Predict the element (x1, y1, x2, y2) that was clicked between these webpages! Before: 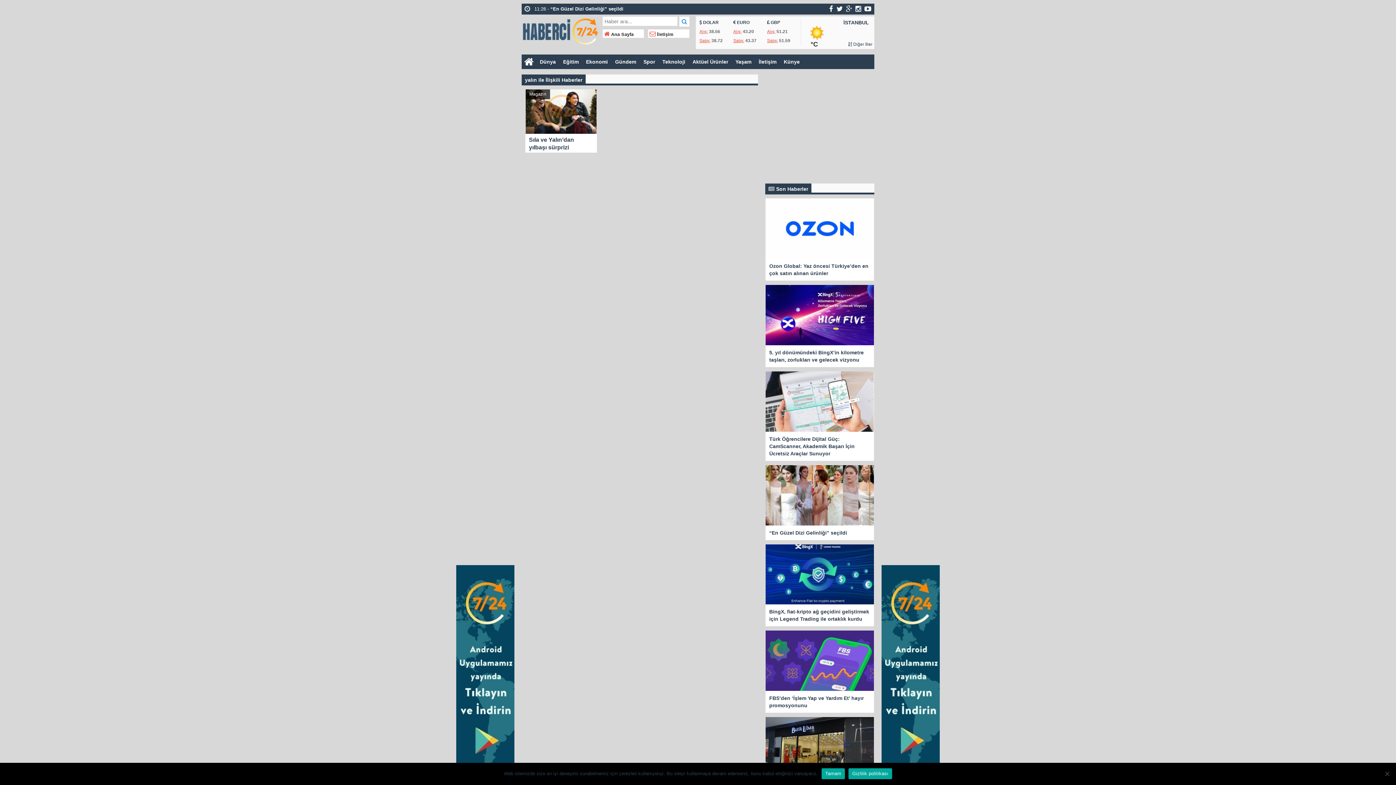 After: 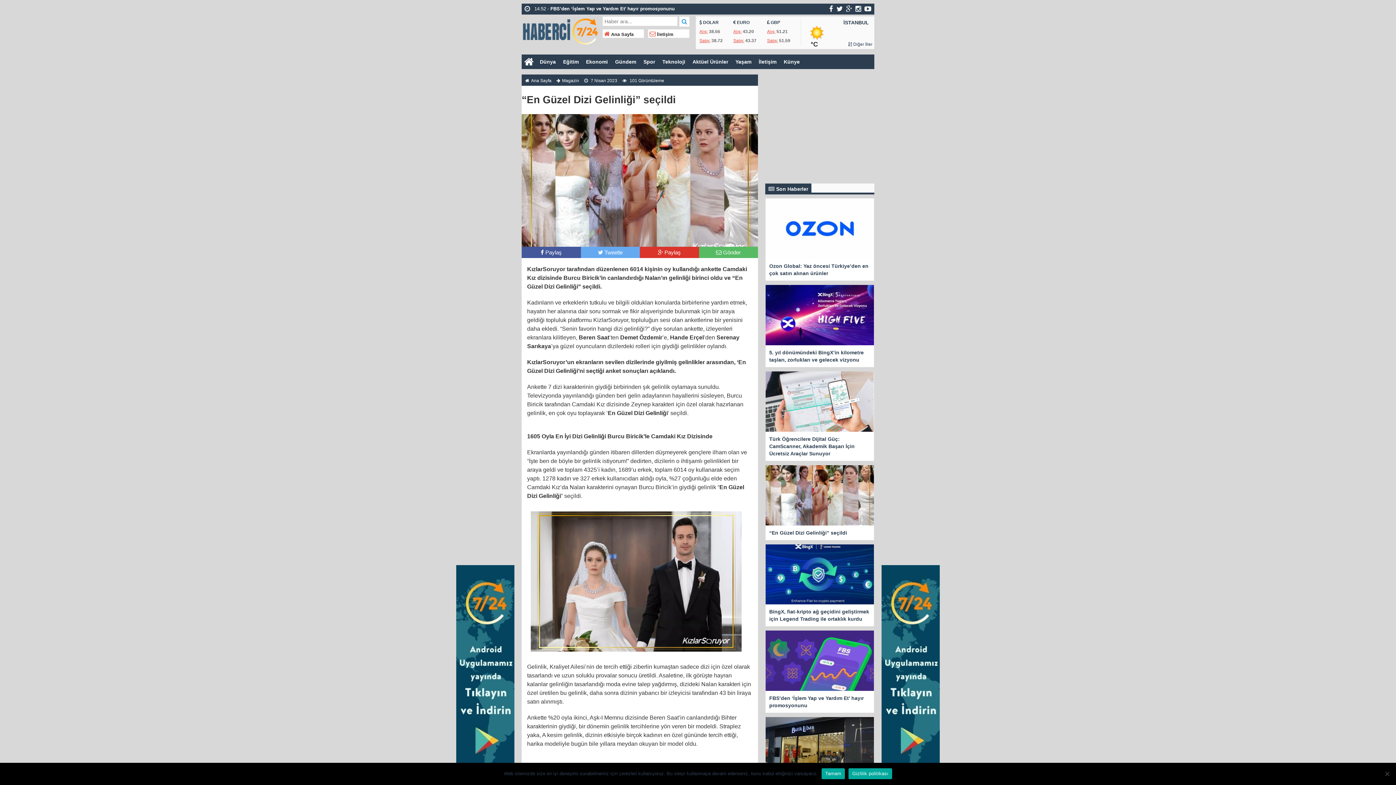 Action: label: “En Güzel Dizi Gelinliği” seçildi bbox: (765, 465, 874, 540)